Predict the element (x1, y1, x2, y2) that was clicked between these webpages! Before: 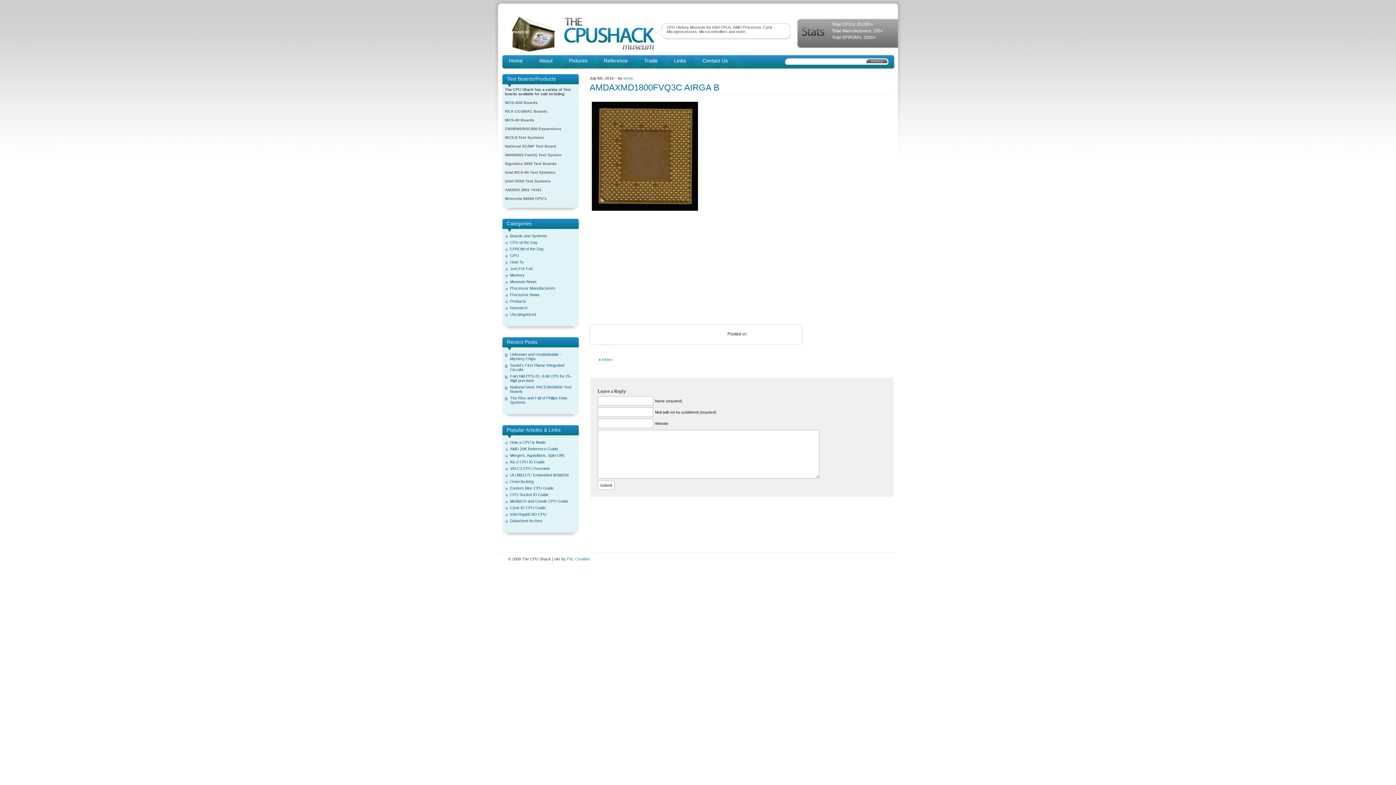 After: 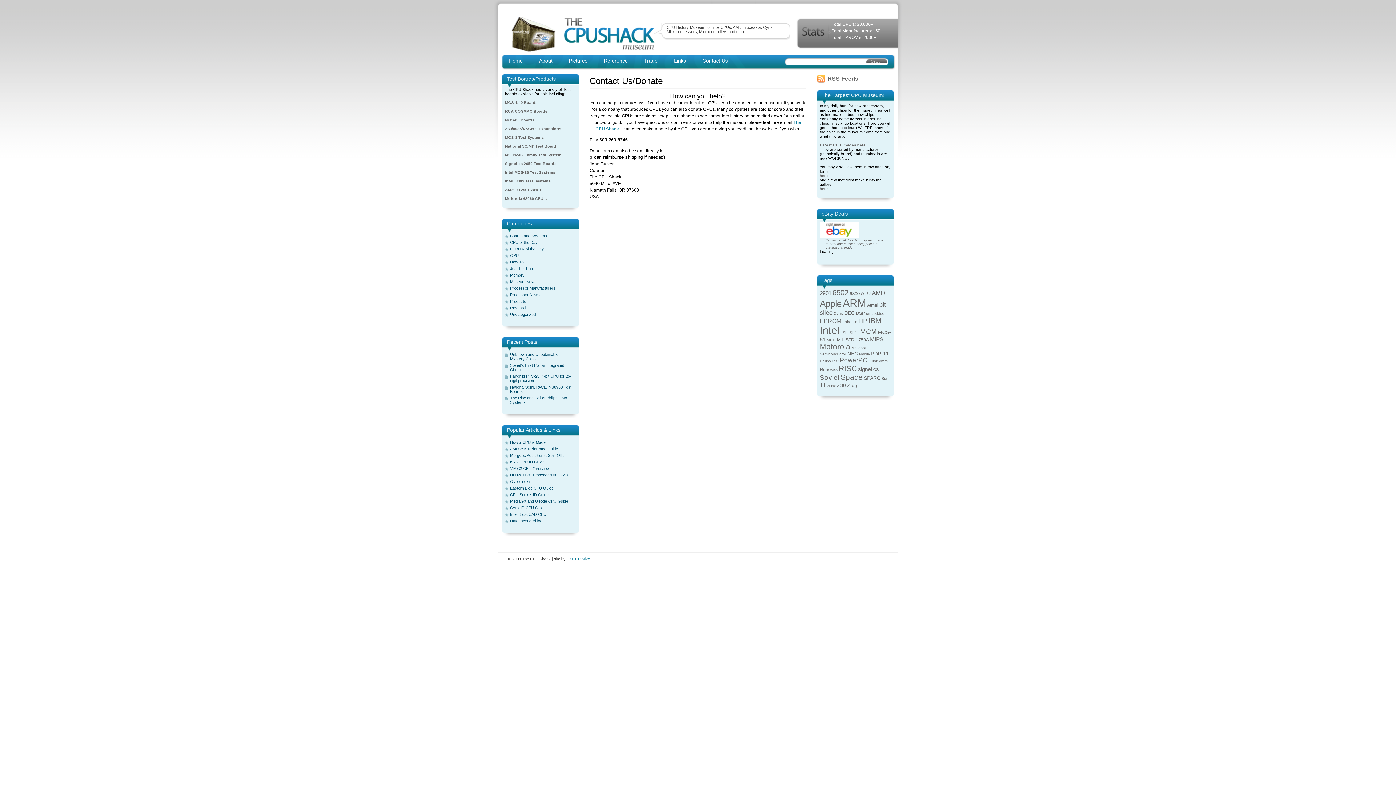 Action: bbox: (702, 57, 728, 63) label: Contact Us